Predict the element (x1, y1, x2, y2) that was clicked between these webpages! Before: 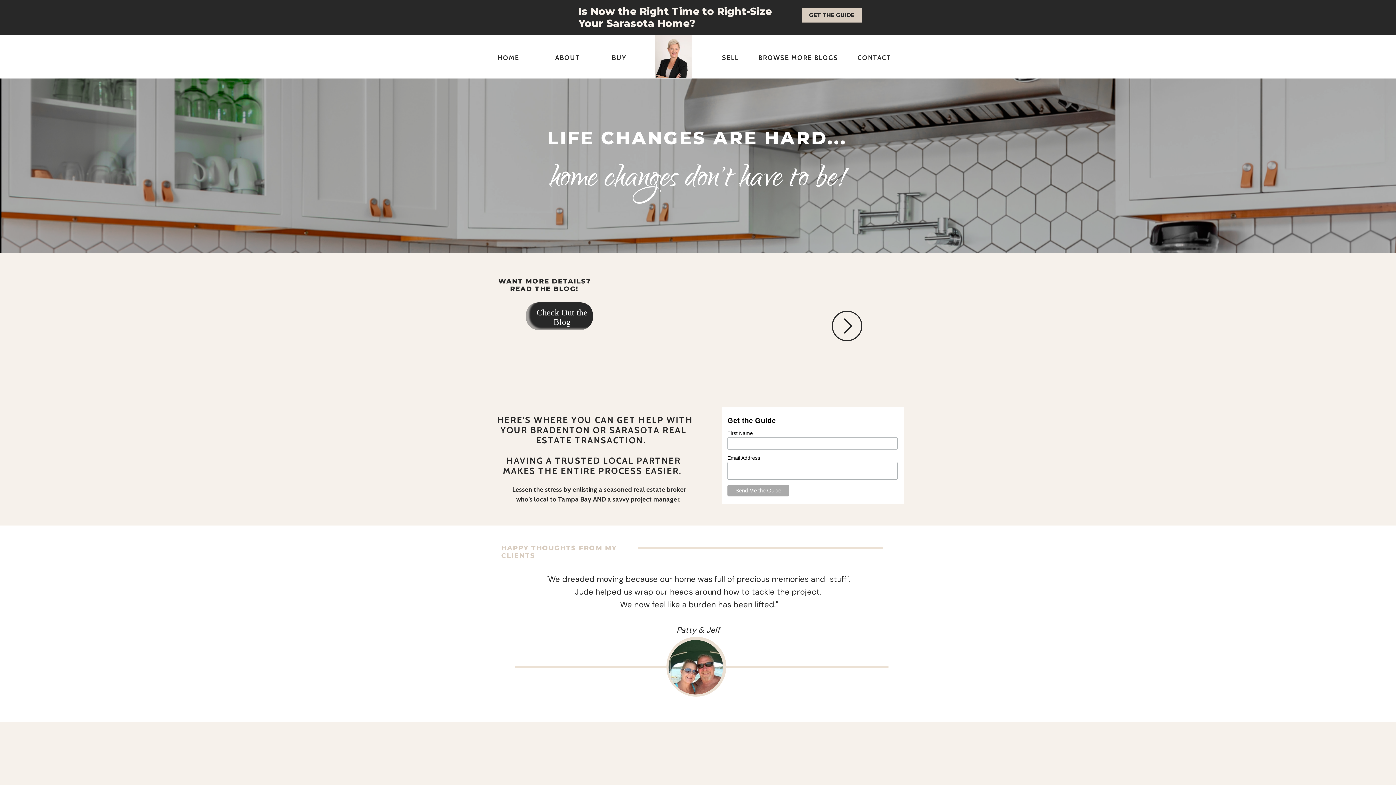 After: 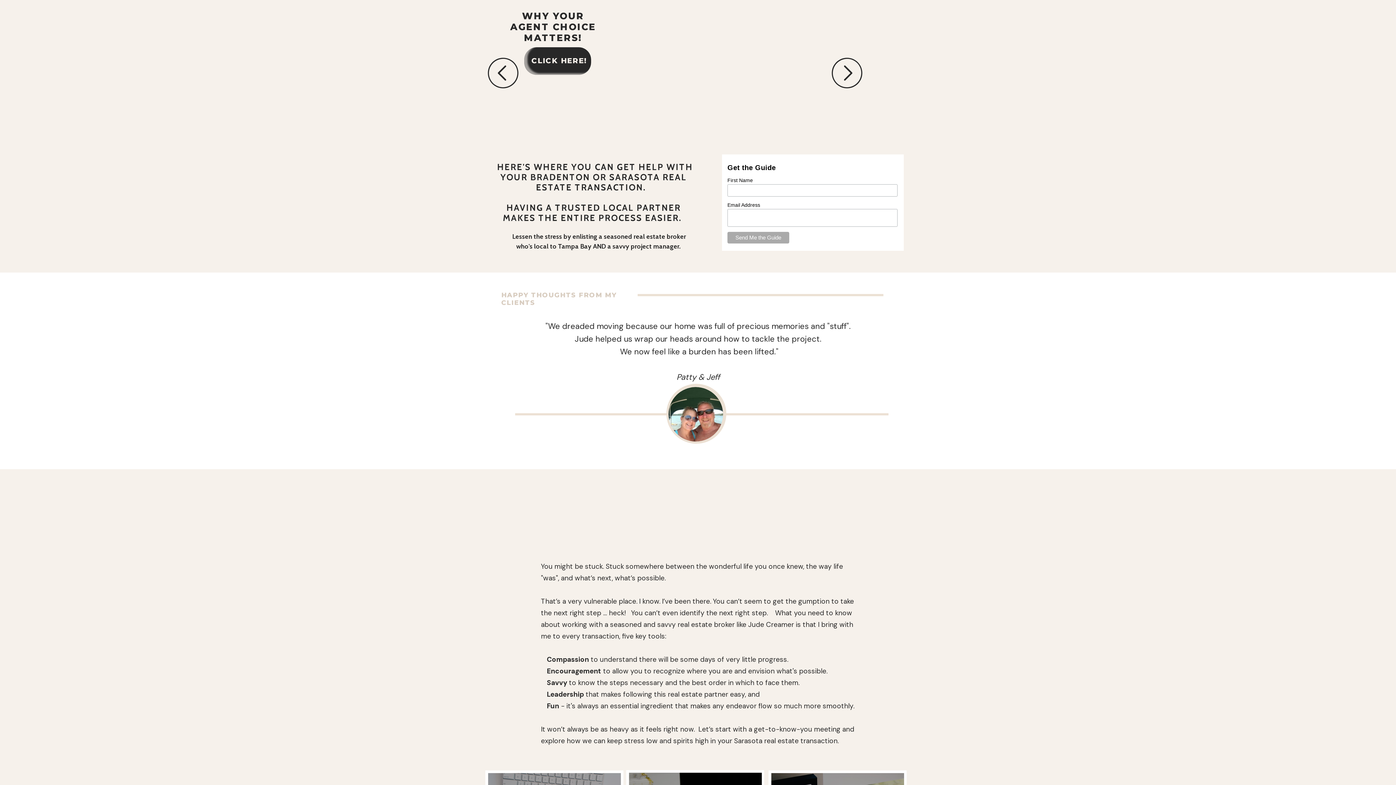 Action: bbox: (829, 308, 865, 344)